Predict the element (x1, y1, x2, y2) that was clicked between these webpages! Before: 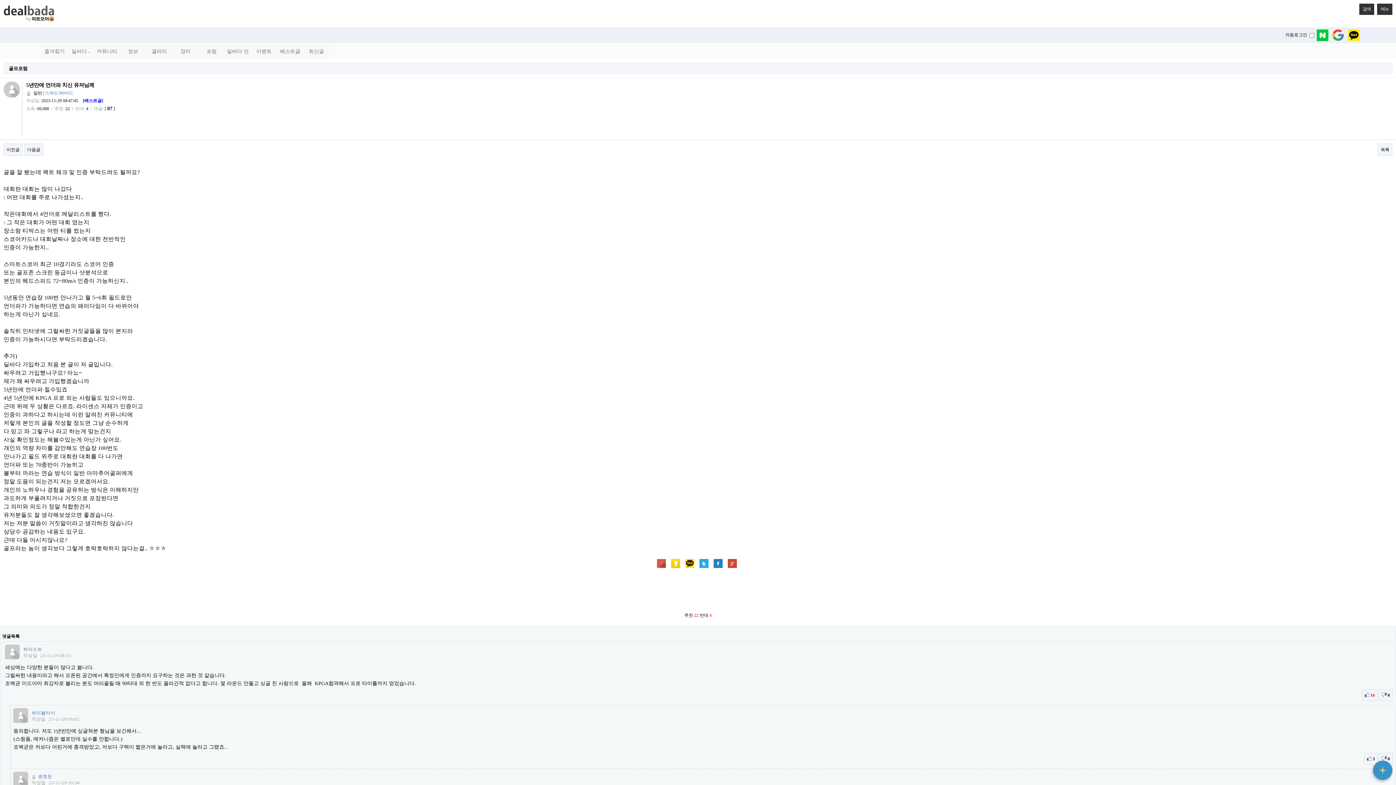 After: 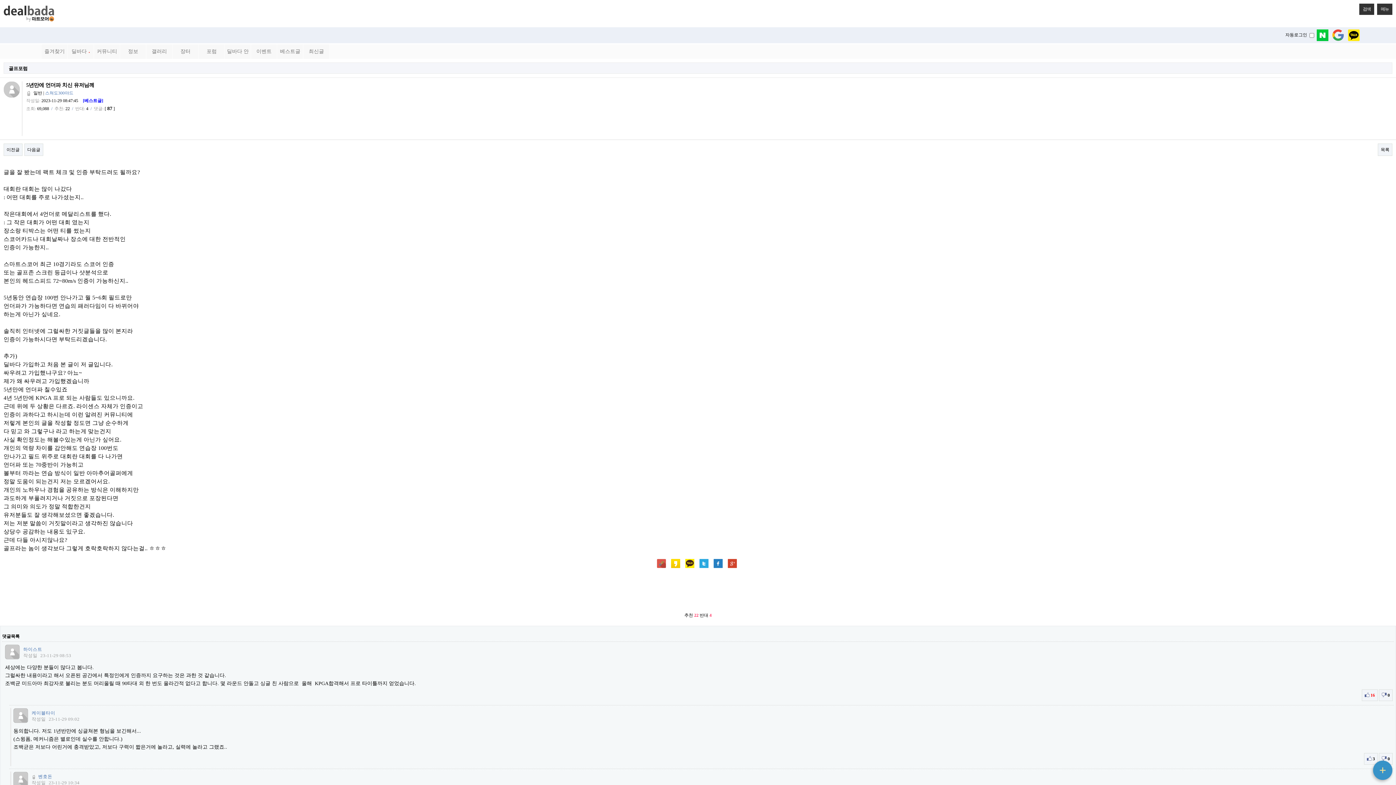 Action: bbox: (657, 560, 666, 565)